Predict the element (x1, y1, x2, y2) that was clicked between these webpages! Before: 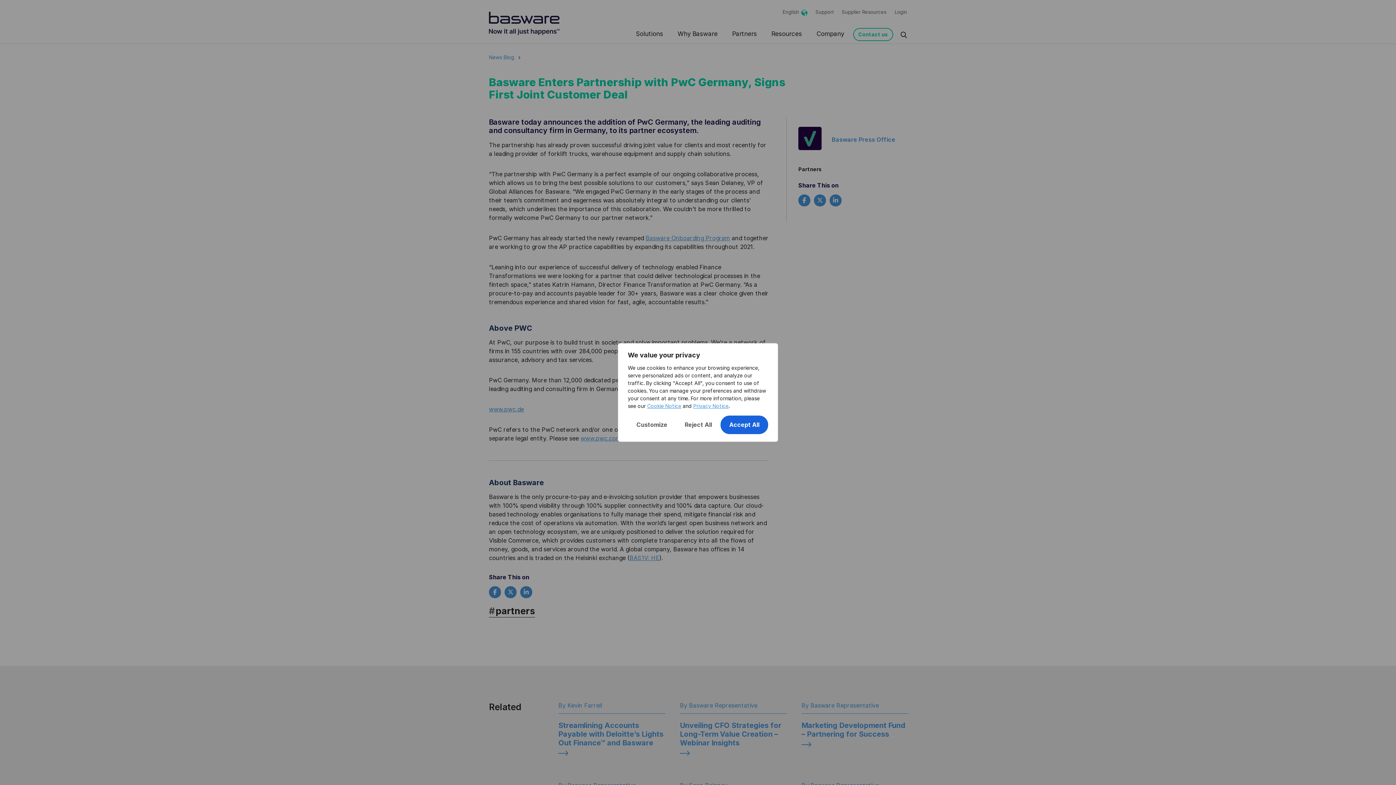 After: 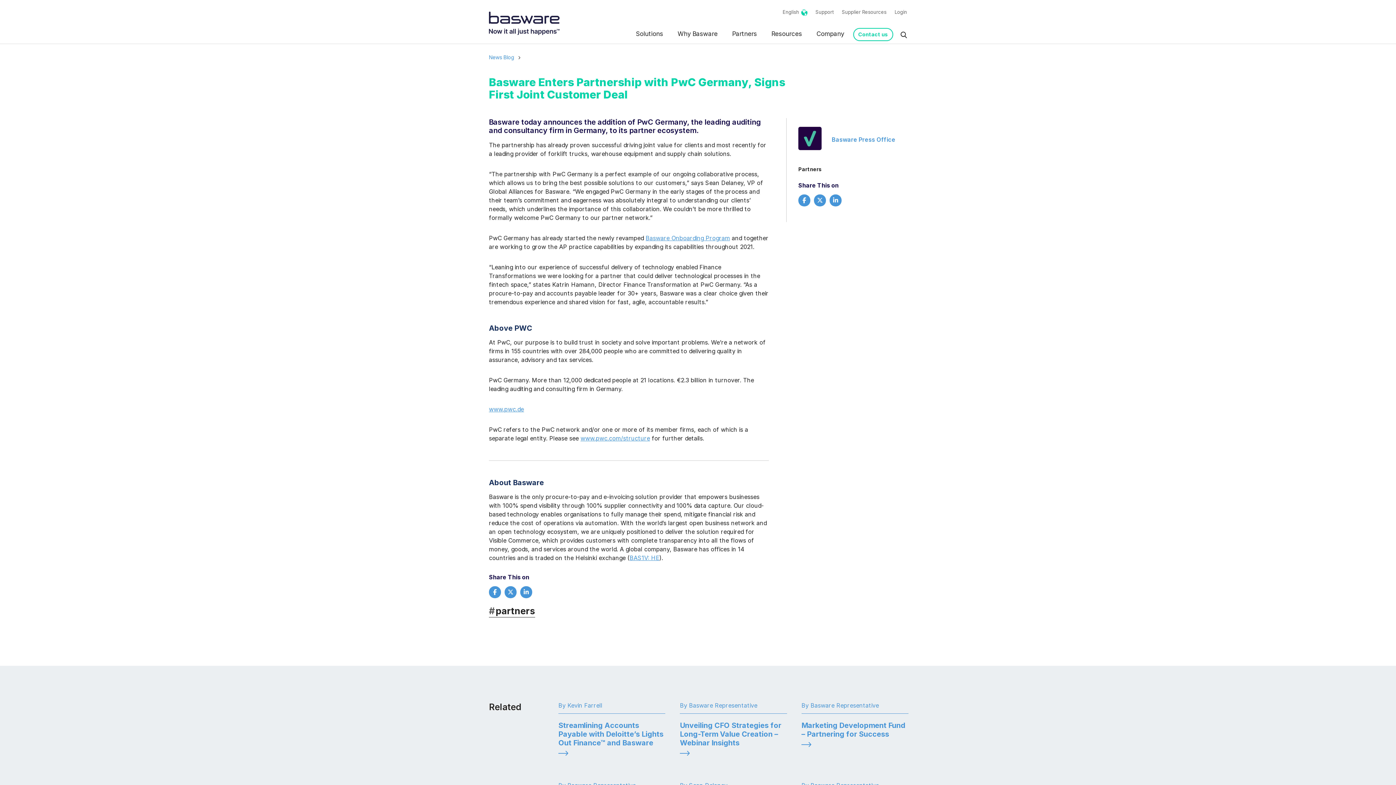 Action: bbox: (720, 415, 768, 434) label: Accept All